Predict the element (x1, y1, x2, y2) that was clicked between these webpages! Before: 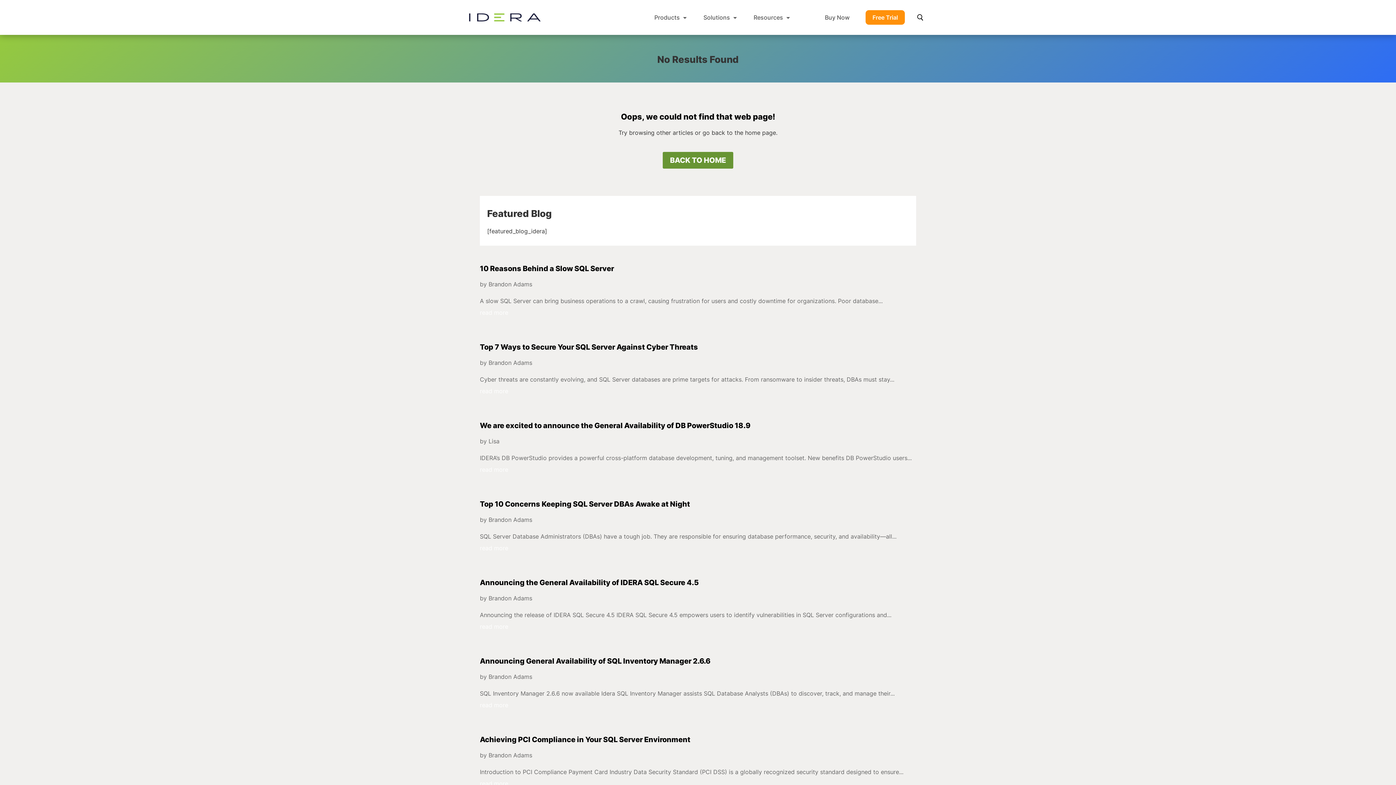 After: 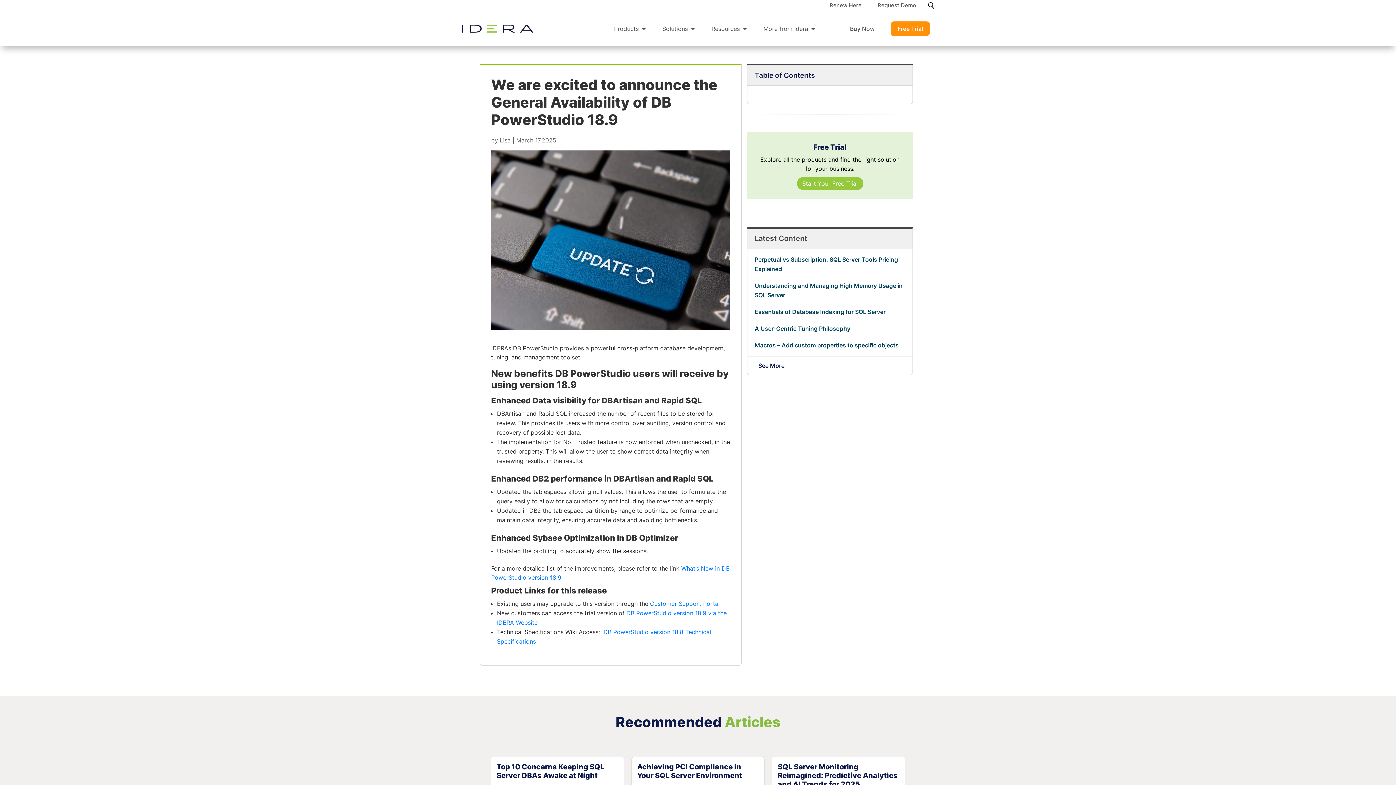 Action: label: We are excited to announce the General Availability of DB PowerStudio 18.9 bbox: (480, 421, 750, 430)